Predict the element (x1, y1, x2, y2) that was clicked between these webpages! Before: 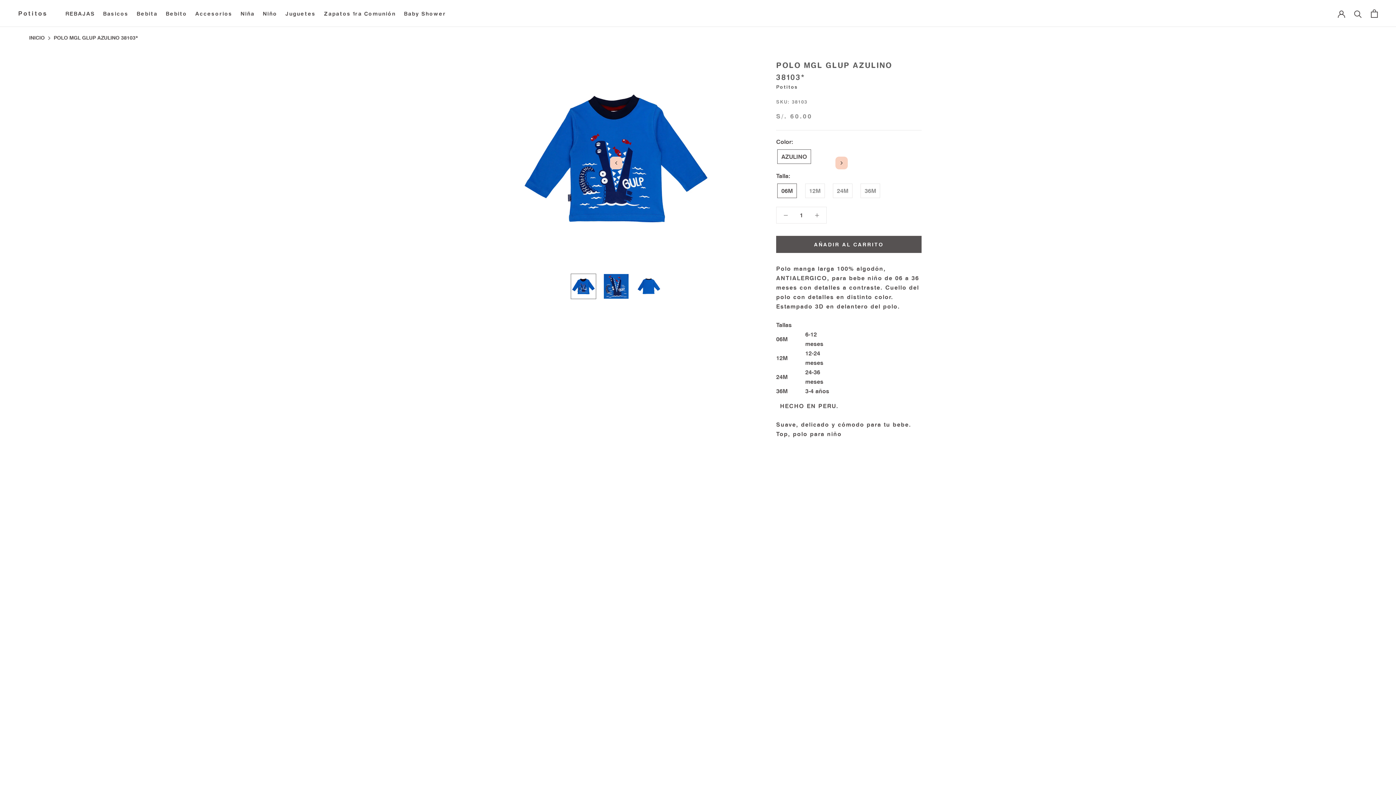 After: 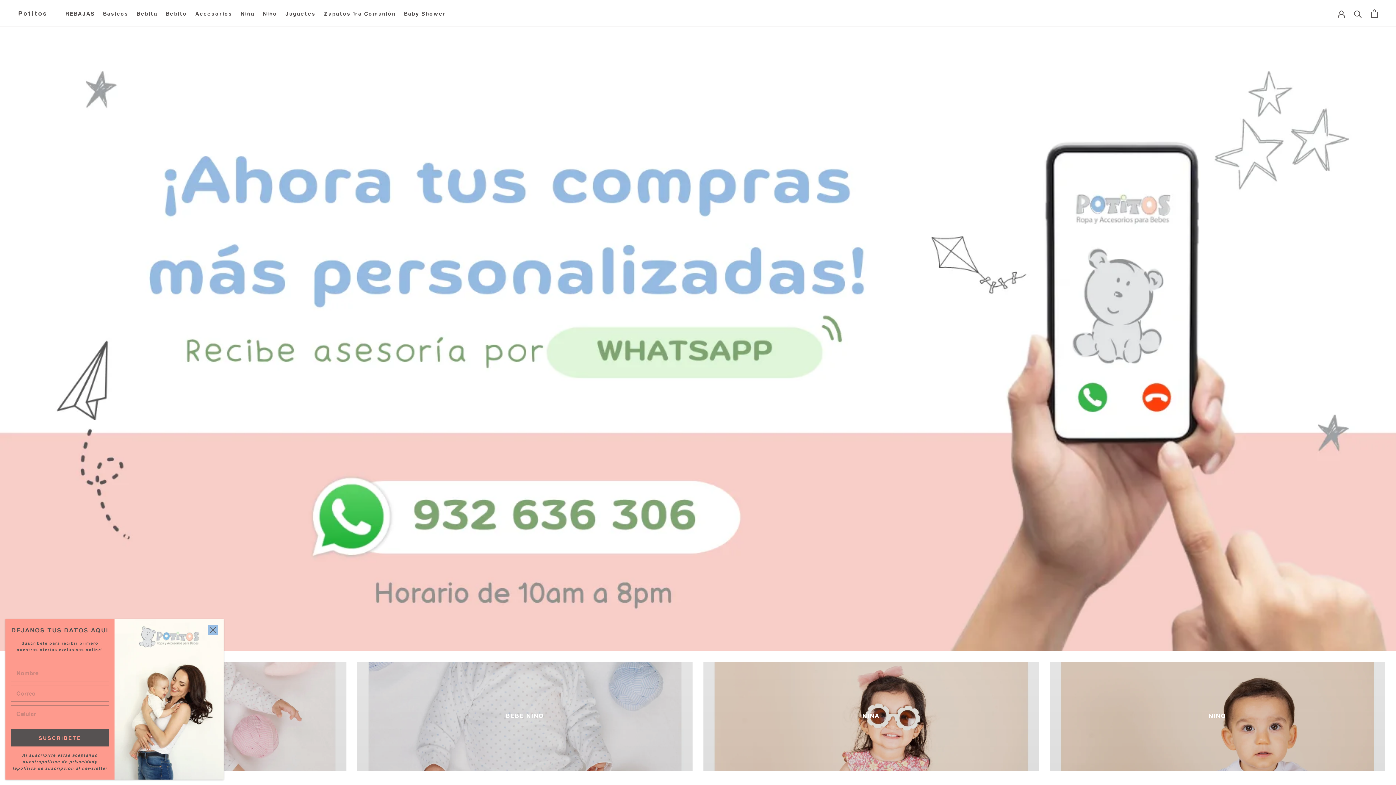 Action: label: Potitos bbox: (18, 8, 47, 18)